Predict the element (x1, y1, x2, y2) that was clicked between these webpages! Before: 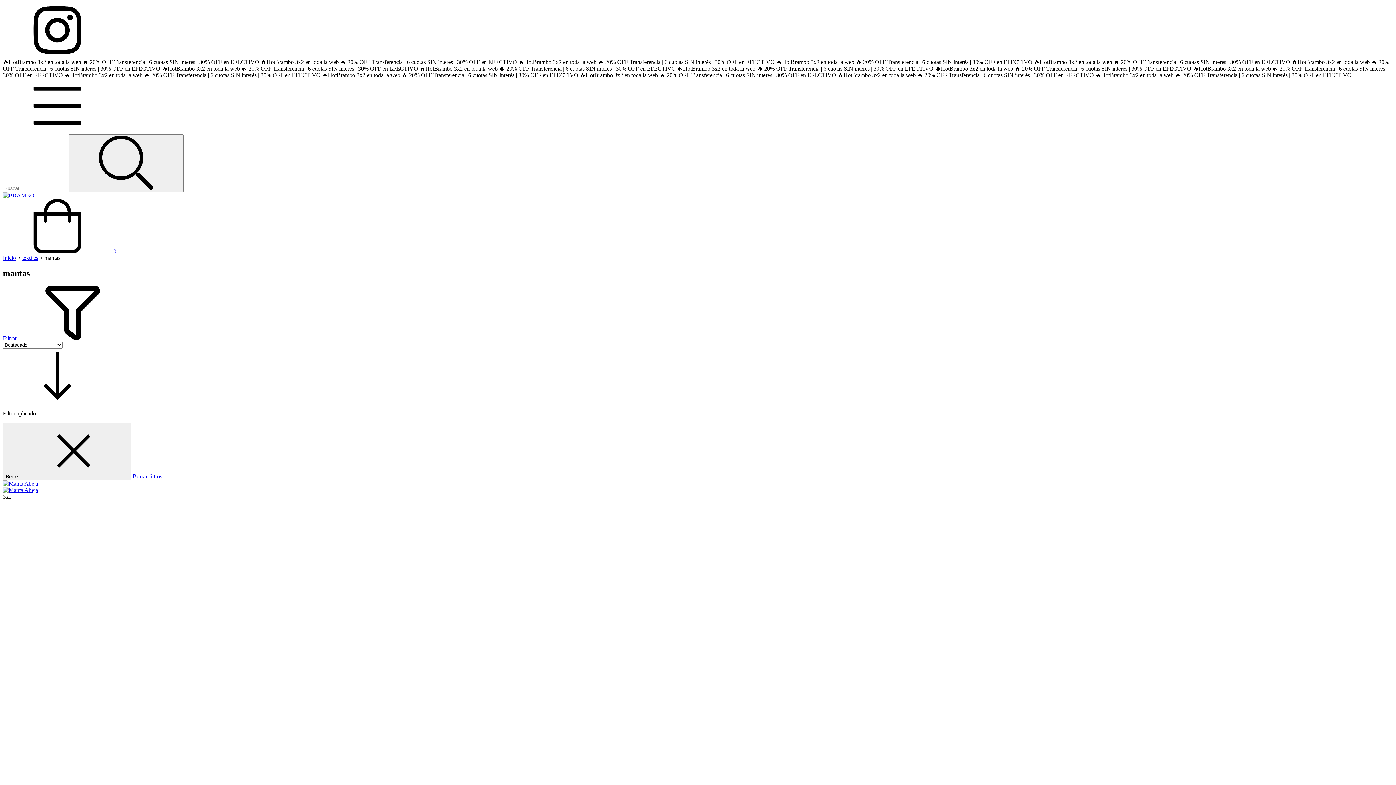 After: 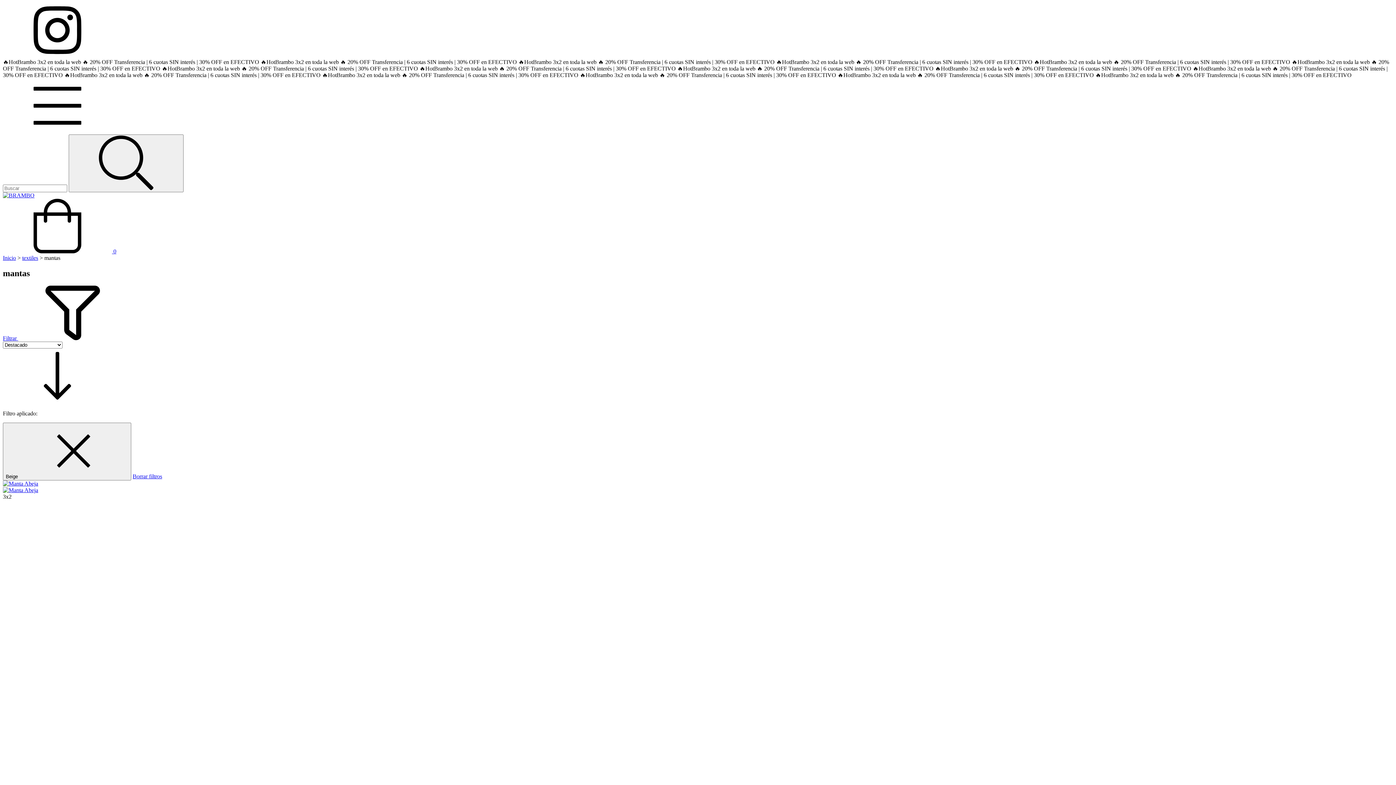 Action: bbox: (2, 248, 116, 254) label:  0